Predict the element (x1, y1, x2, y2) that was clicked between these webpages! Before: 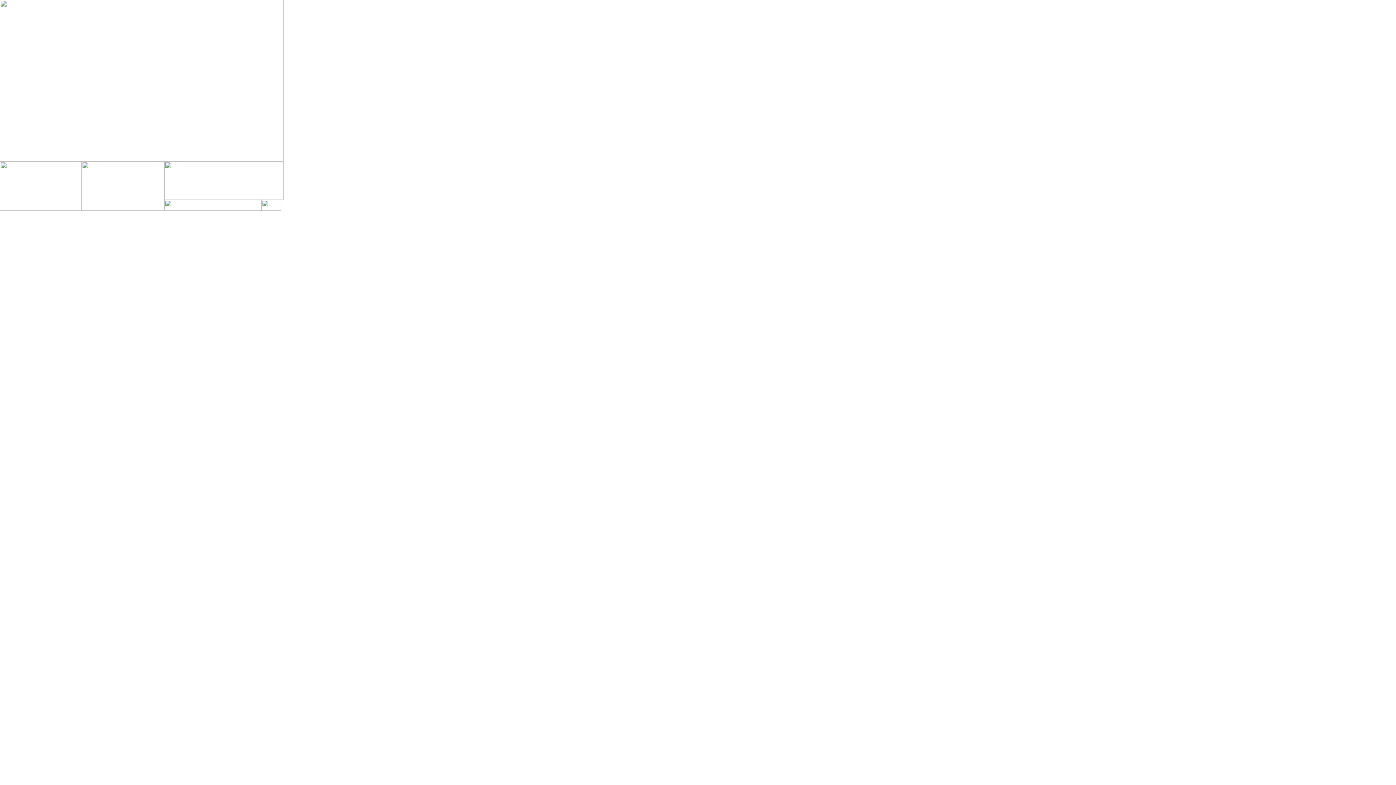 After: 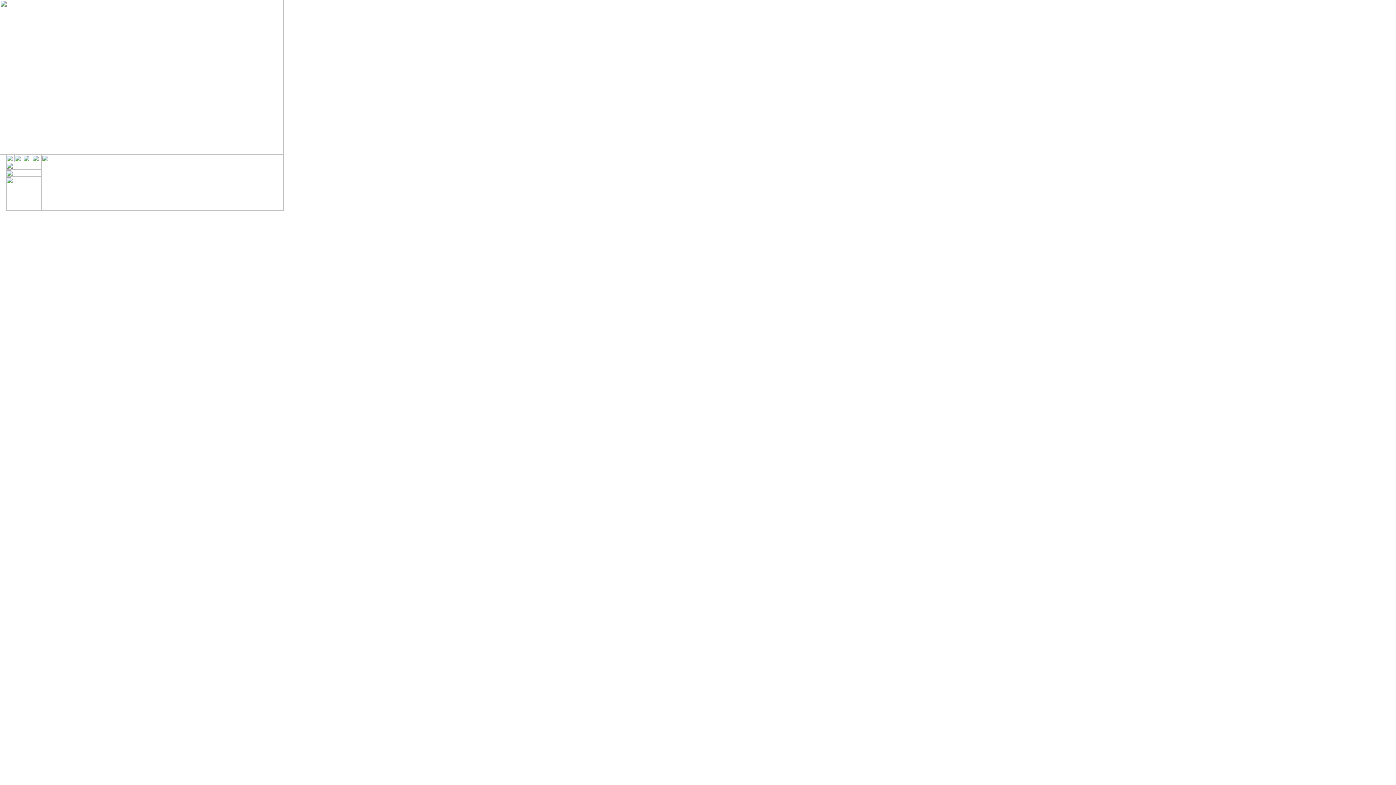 Action: bbox: (261, 205, 281, 212)